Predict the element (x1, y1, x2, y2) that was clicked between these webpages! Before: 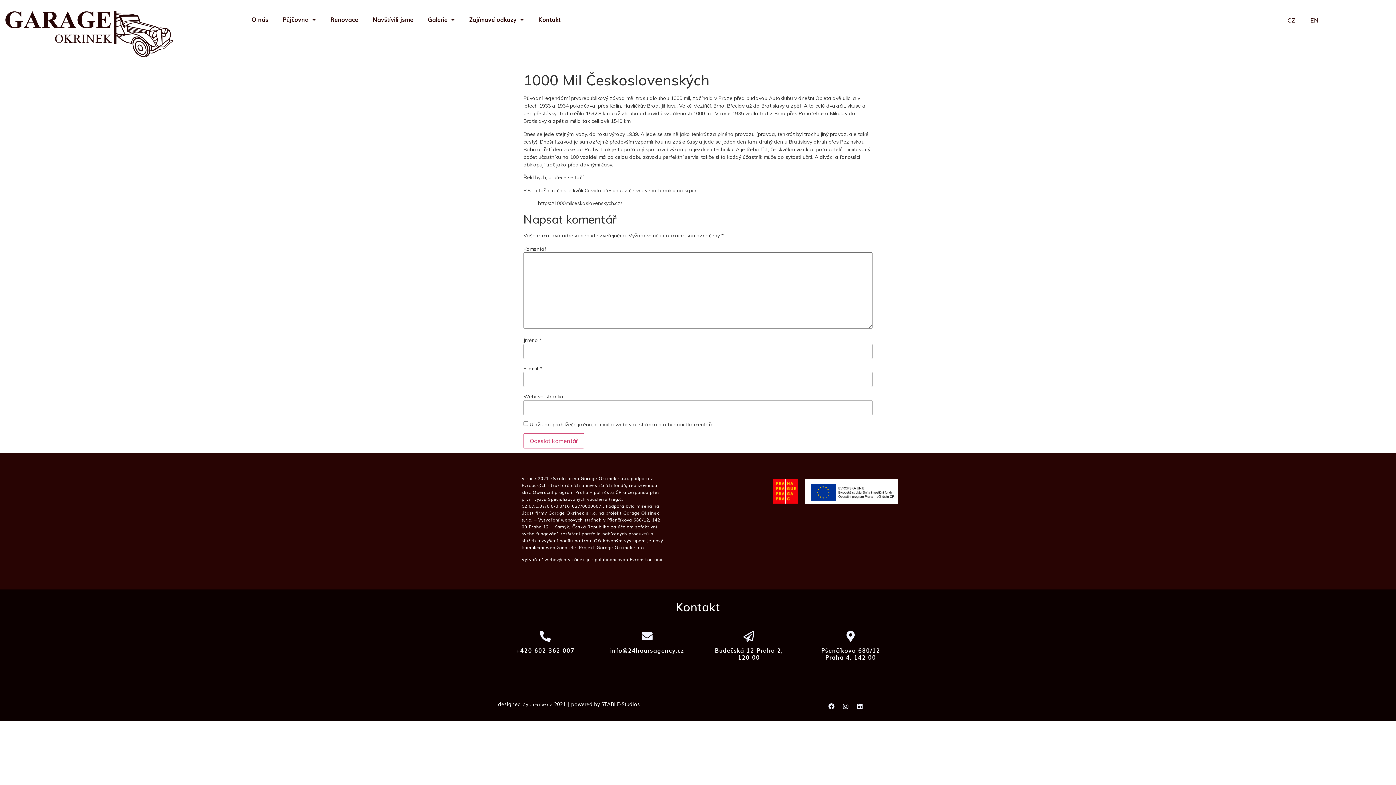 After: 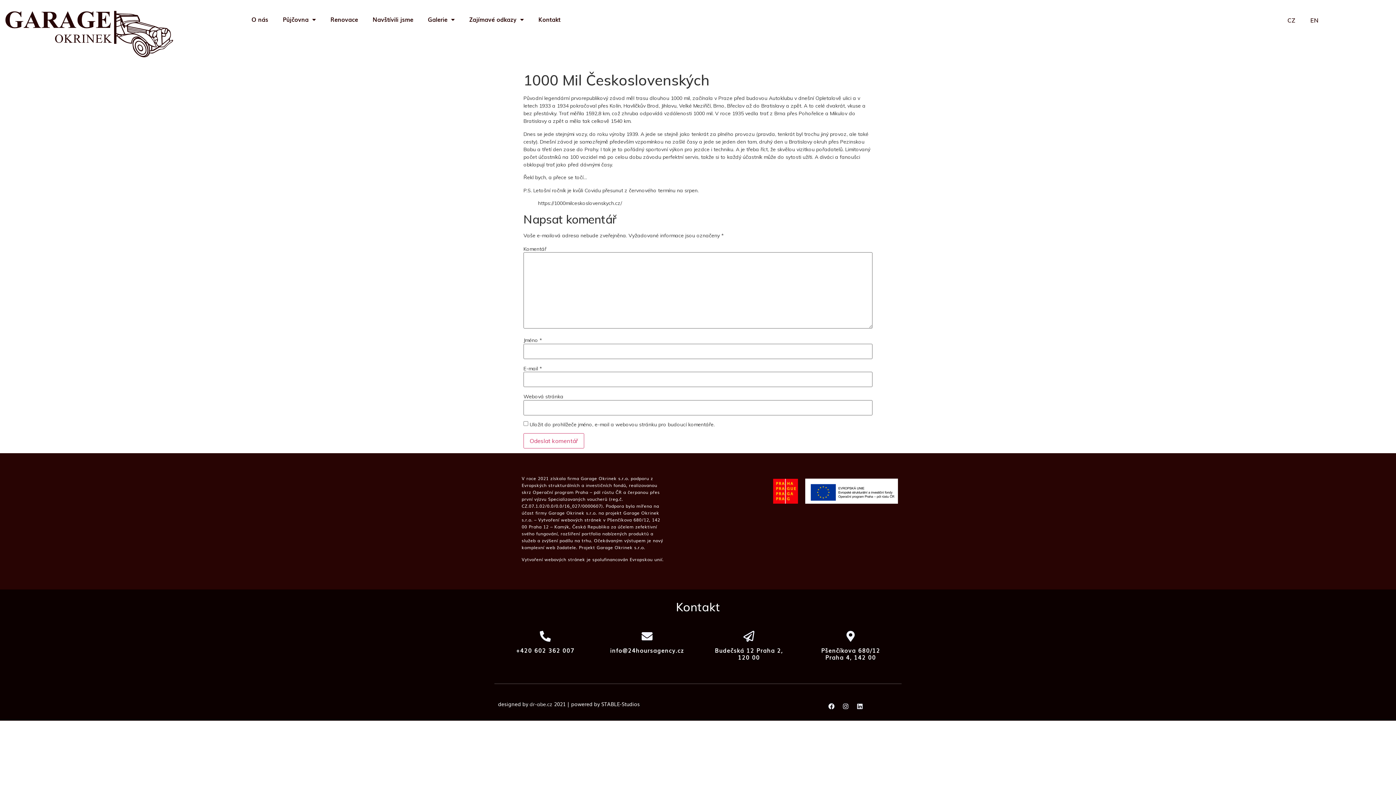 Action: bbox: (529, 701, 552, 707) label: dr-abe.cz